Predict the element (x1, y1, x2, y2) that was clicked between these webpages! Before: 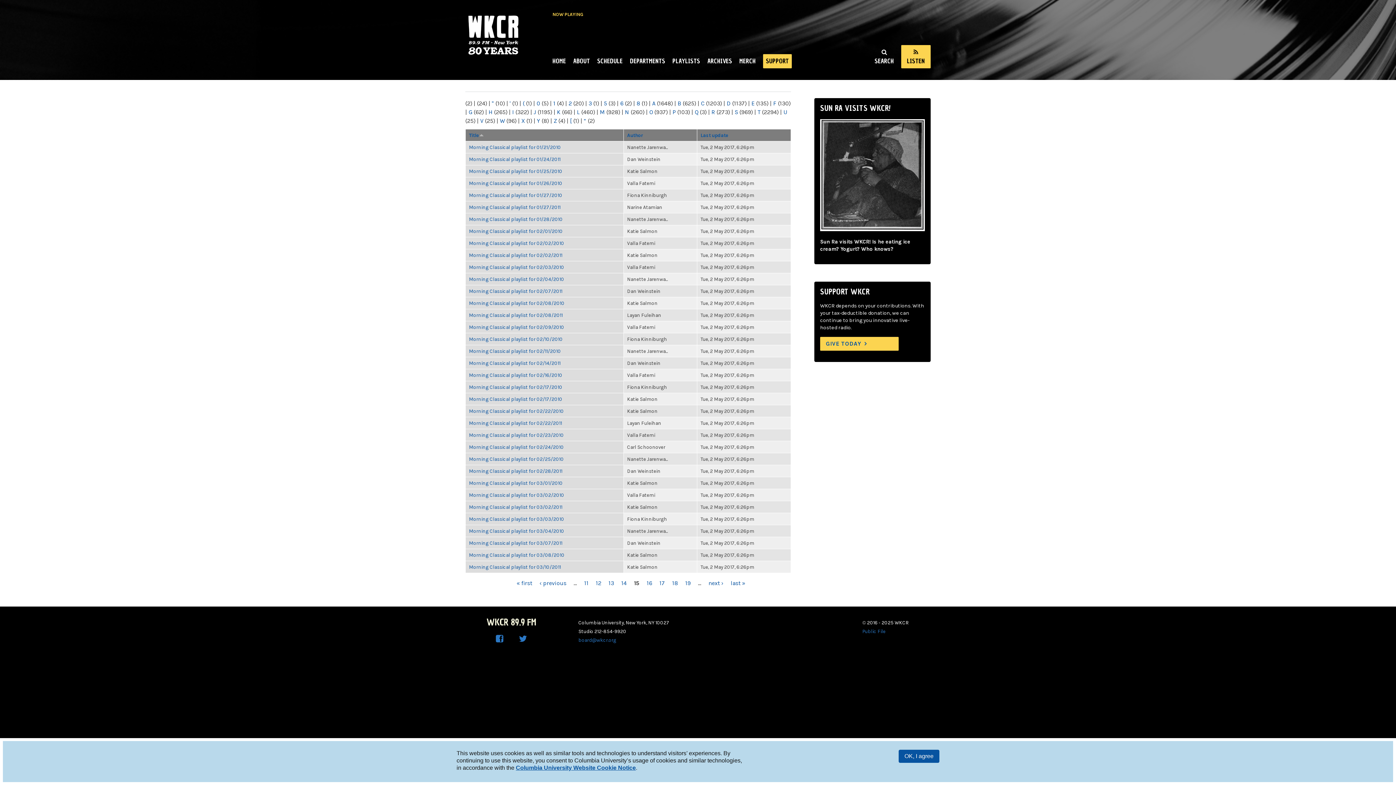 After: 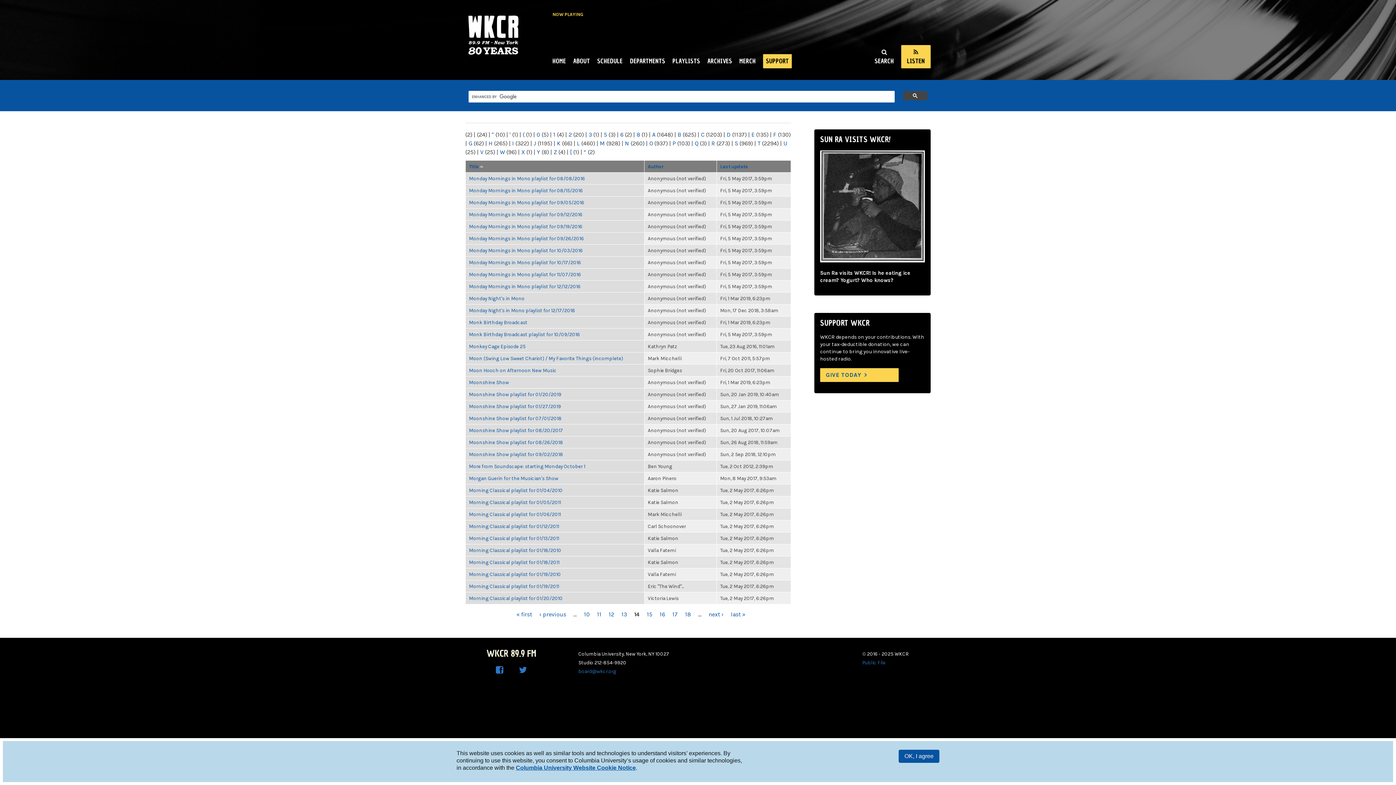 Action: bbox: (621, 580, 626, 586) label: 14